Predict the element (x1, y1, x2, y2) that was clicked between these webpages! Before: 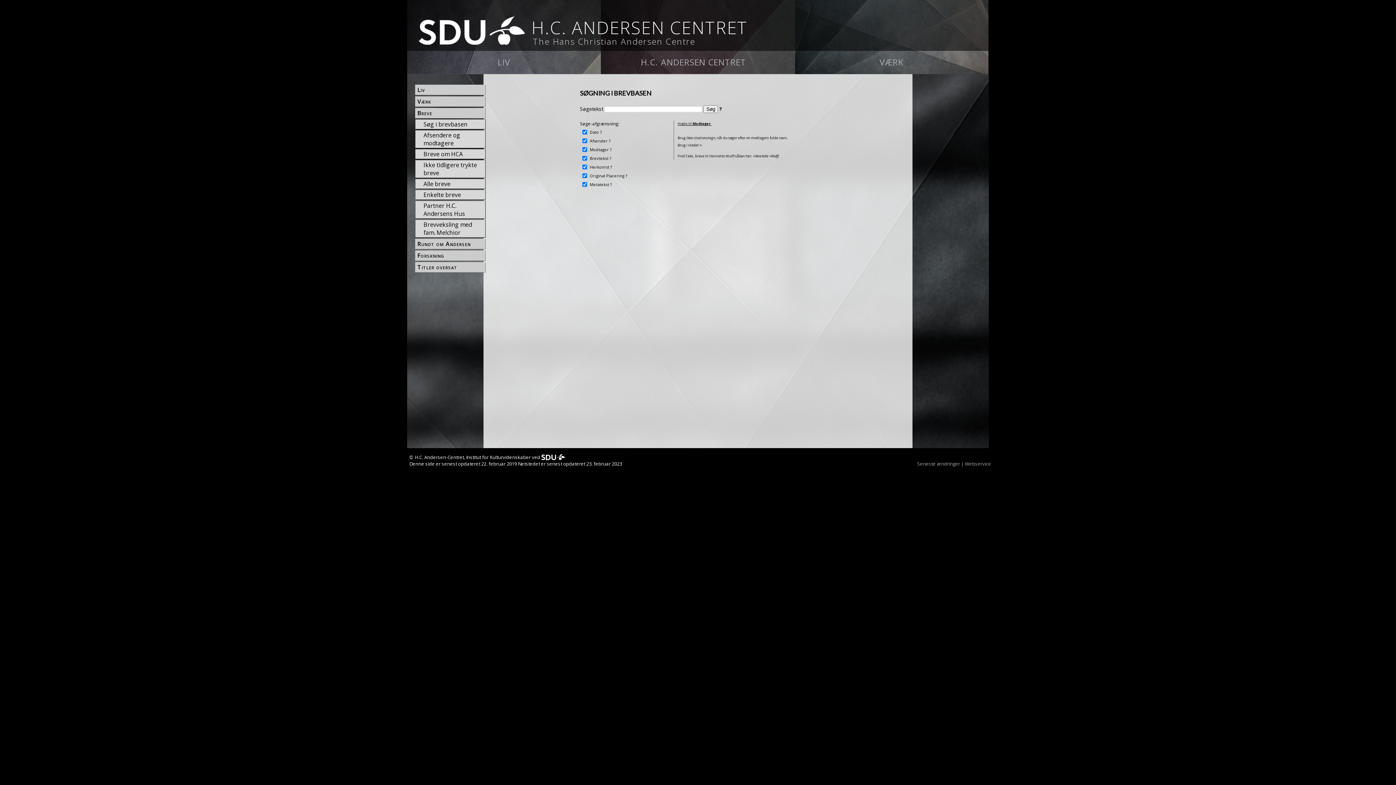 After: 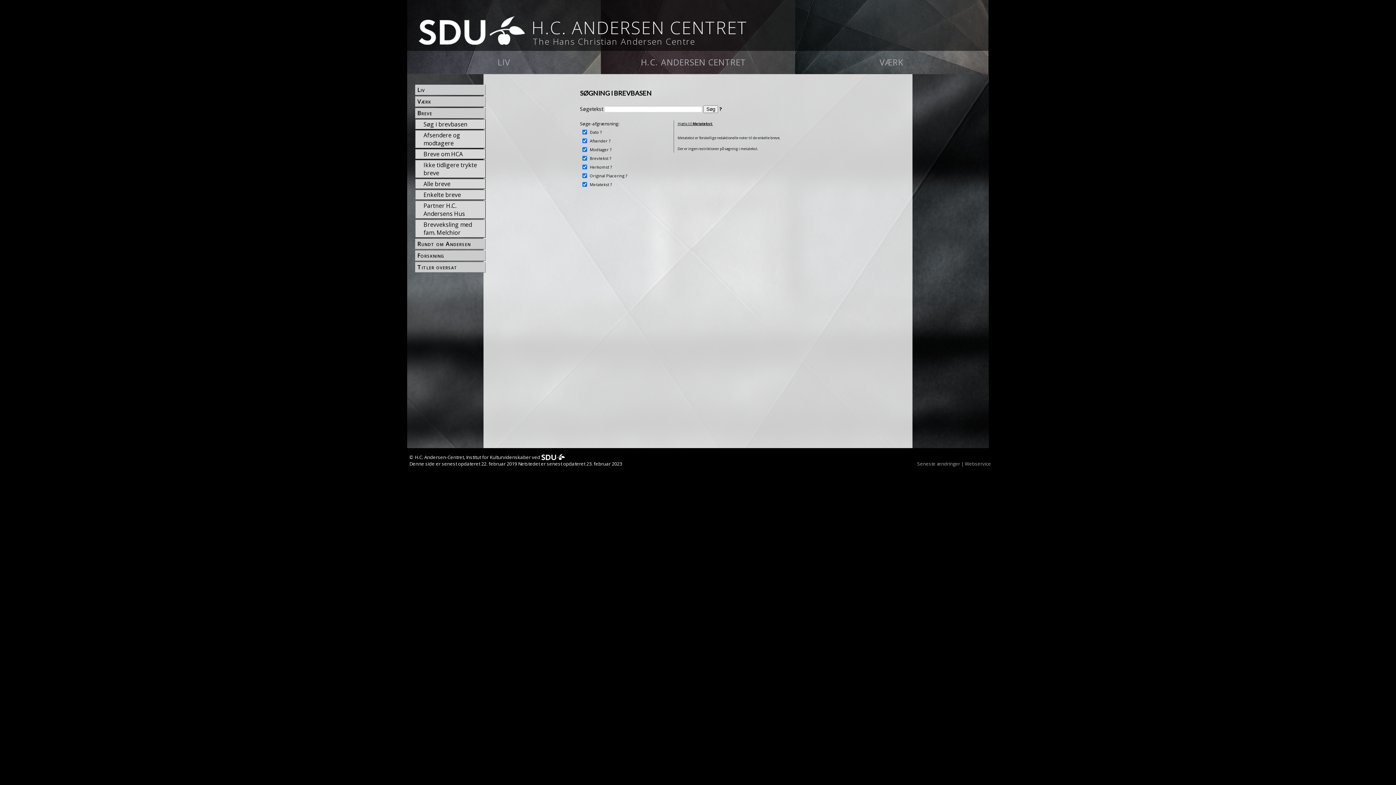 Action: bbox: (608, 182, 610, 186) label: ?